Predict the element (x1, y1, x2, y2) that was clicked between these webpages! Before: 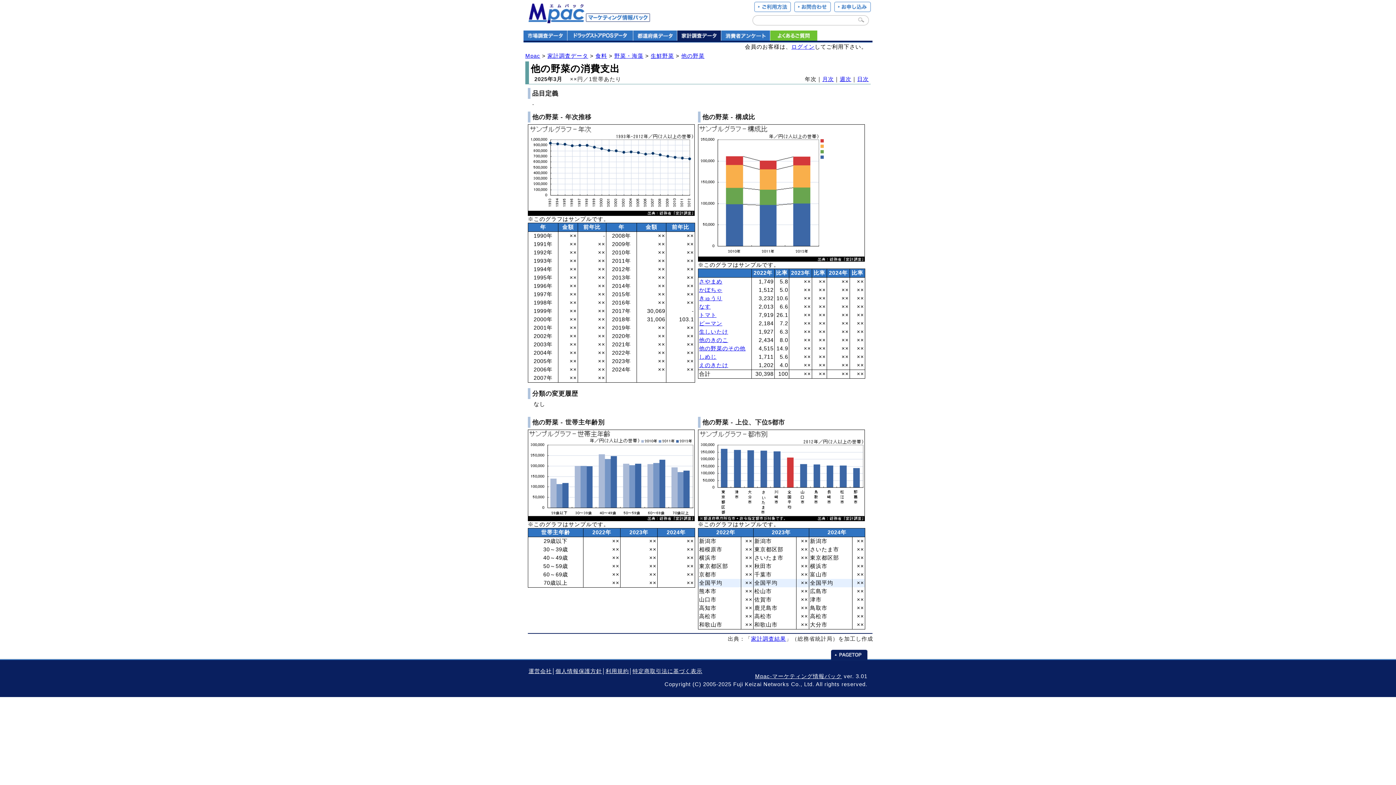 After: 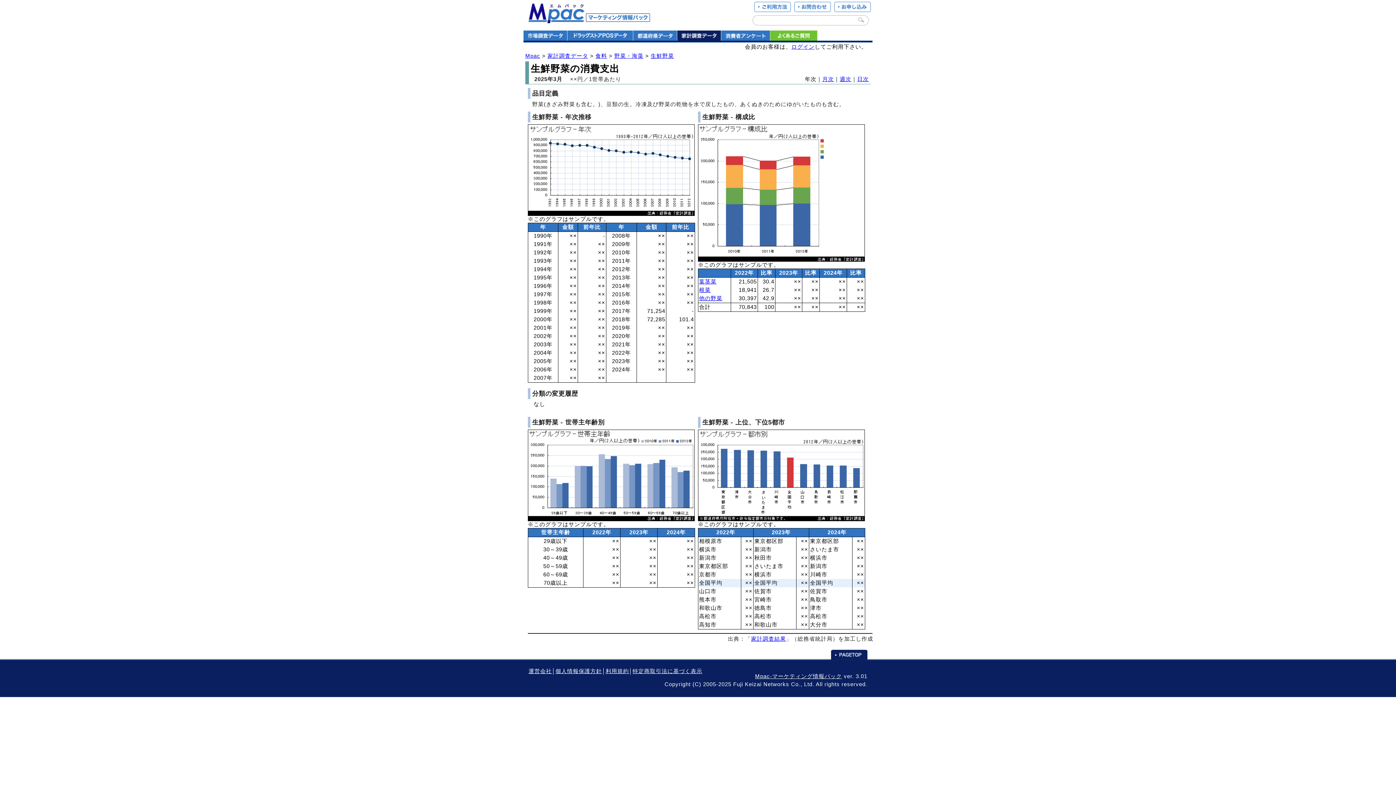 Action: bbox: (650, 53, 674, 58) label: 生鮮野菜